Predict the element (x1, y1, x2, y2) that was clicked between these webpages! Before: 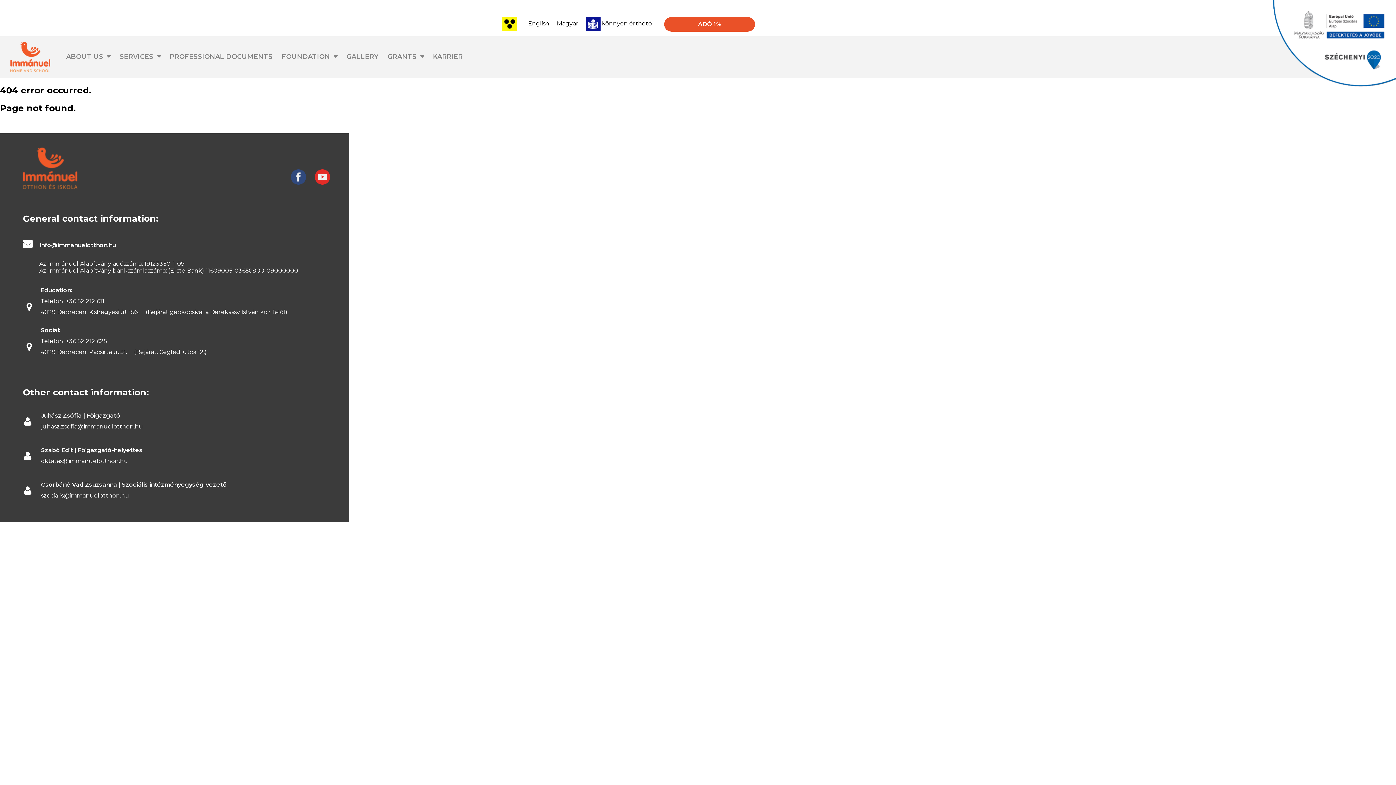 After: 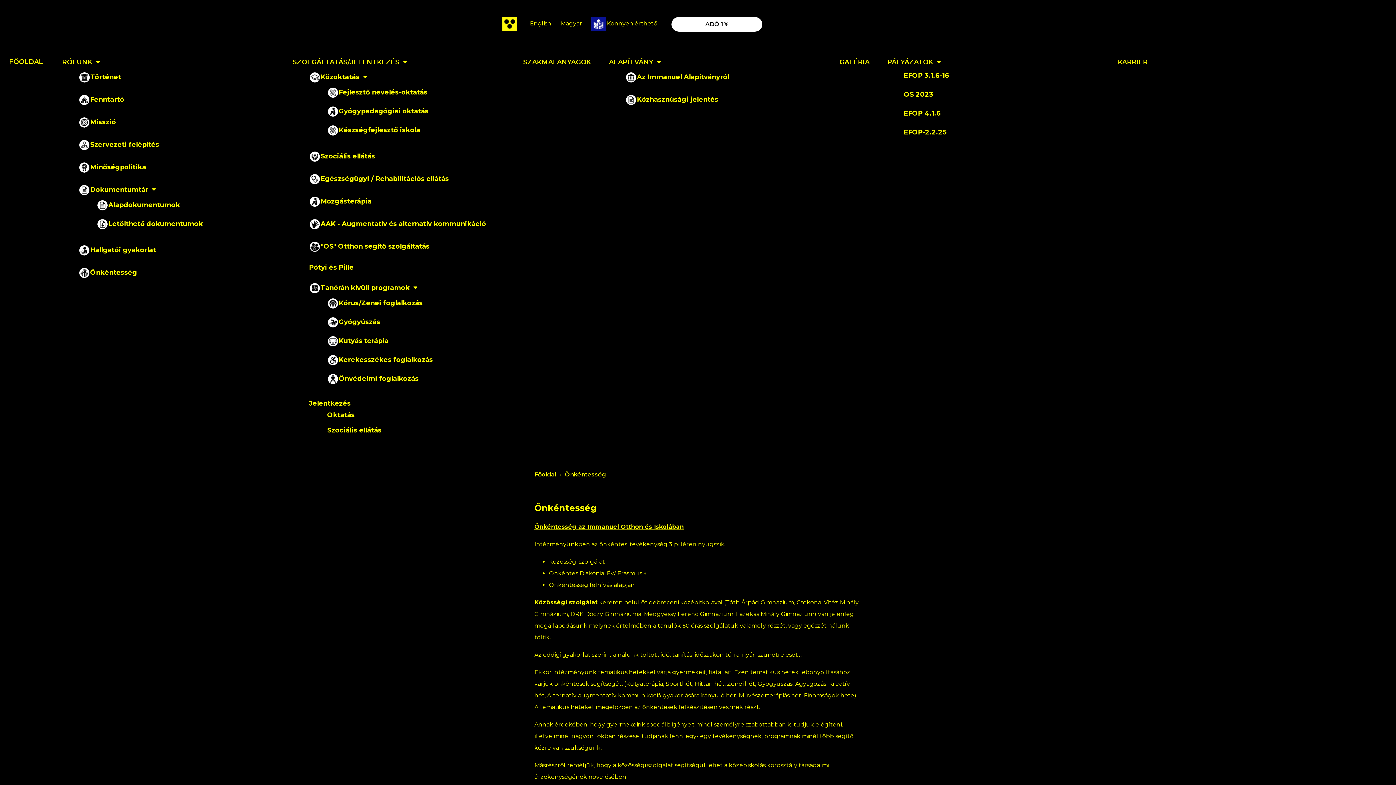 Action: bbox: (556, 20, 578, 26) label: Magyar